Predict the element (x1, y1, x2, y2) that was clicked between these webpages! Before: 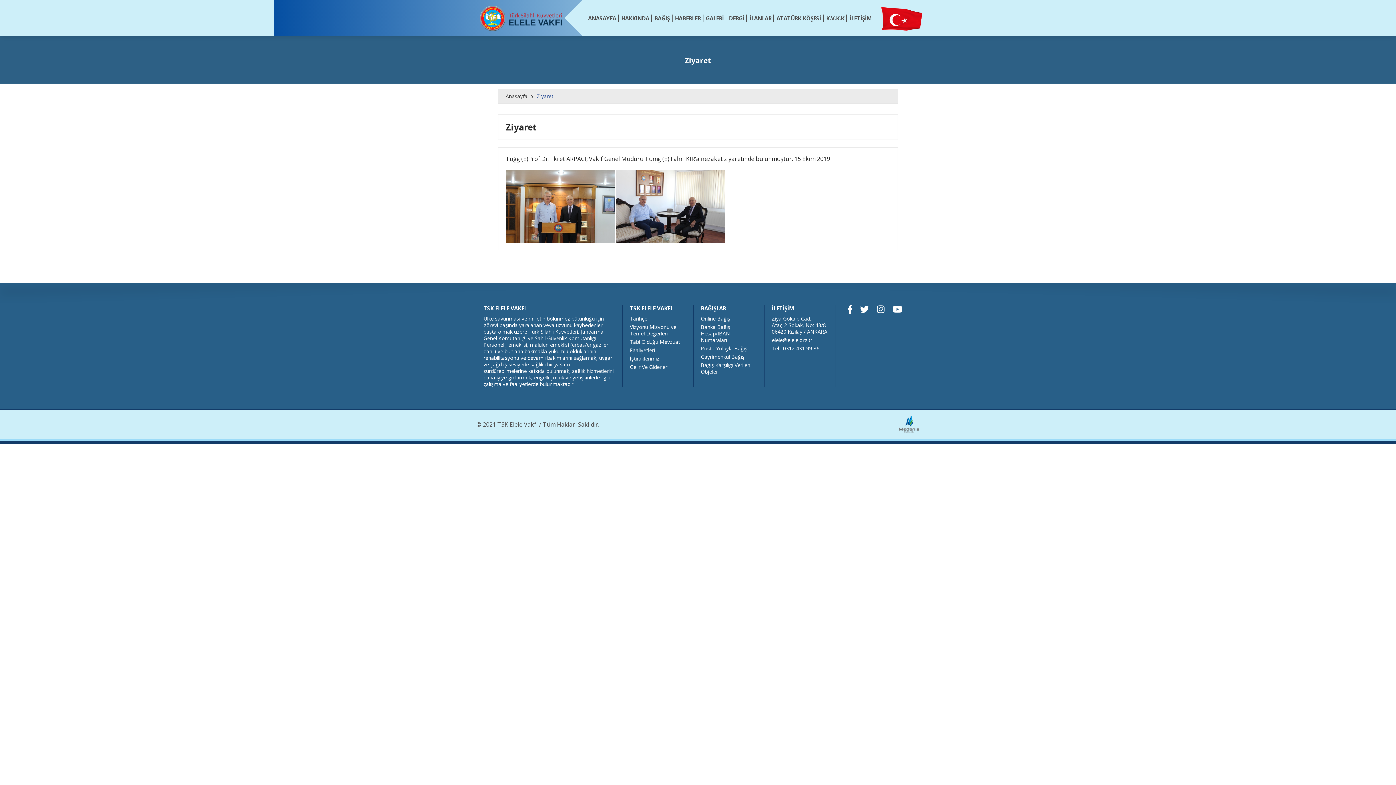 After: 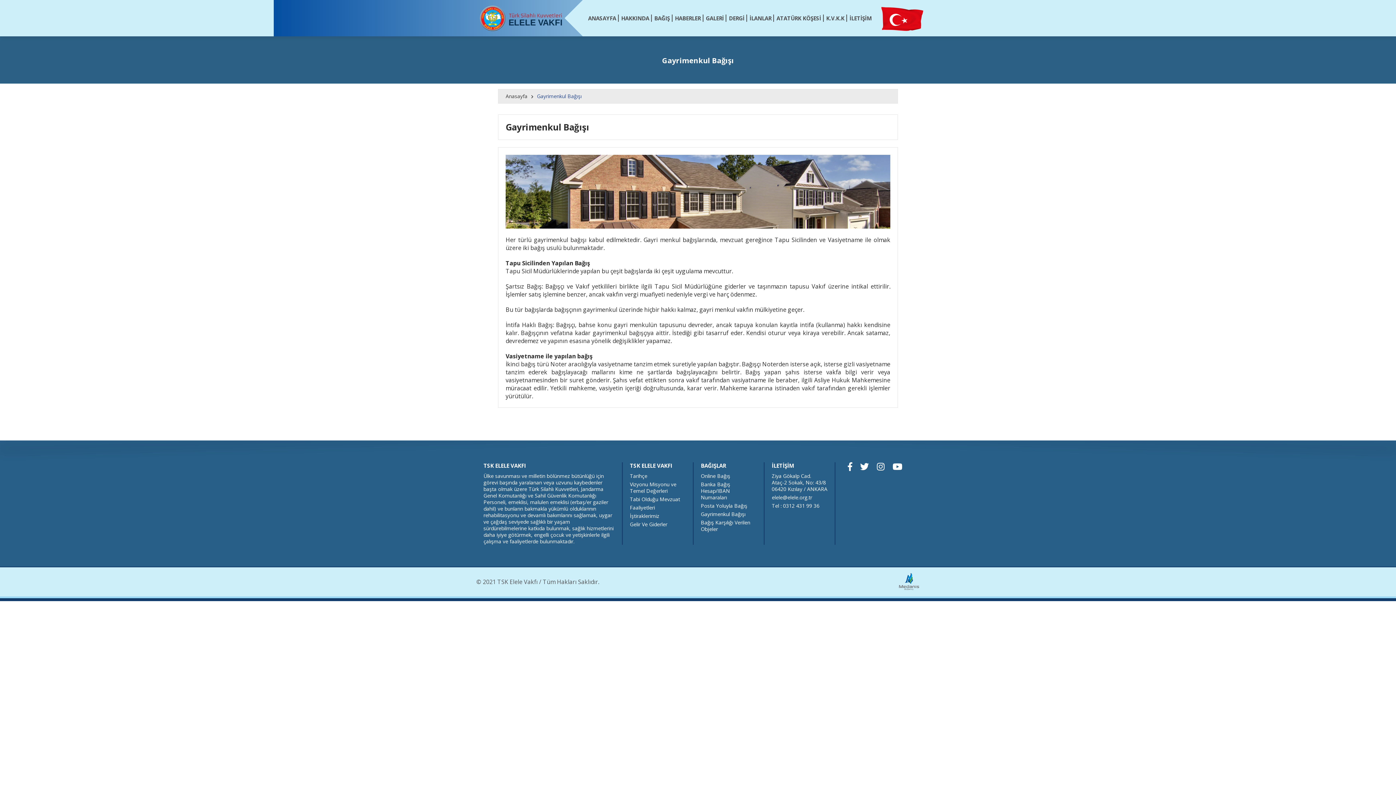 Action: label: Gayrimenkul Bağışı bbox: (701, 353, 745, 360)